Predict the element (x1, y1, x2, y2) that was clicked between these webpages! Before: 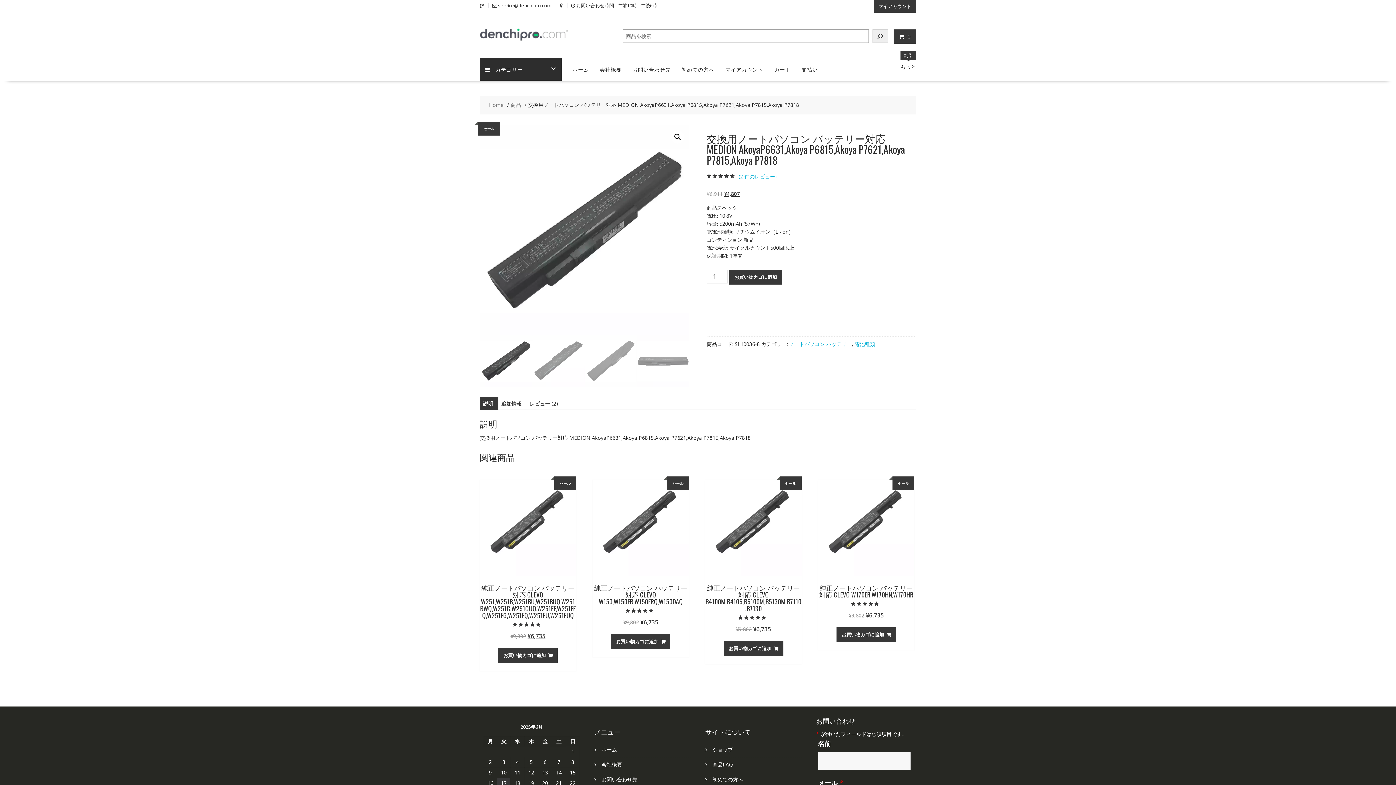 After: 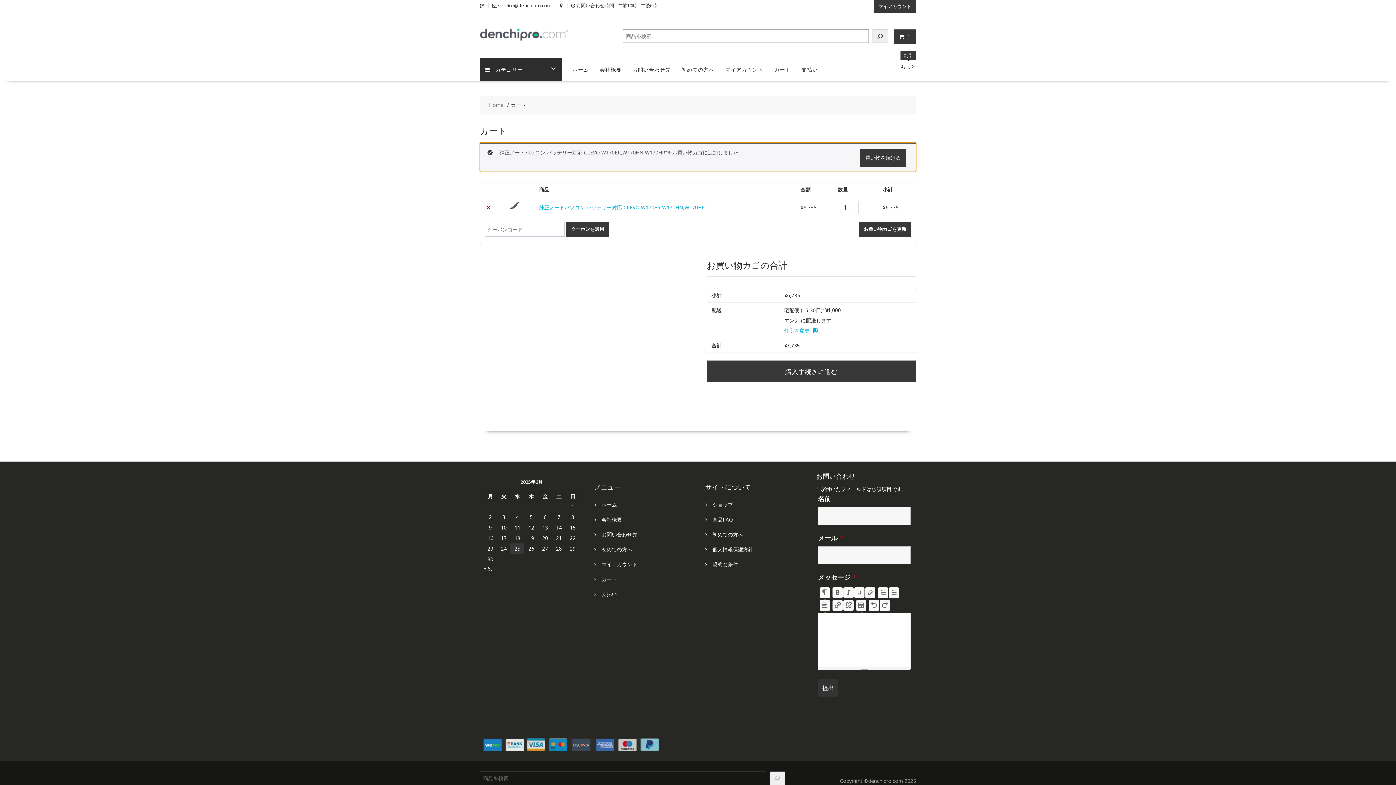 Action: label: お買い物カゴに追加: 「純正ノートパソコン バッテリー対応 CLEVO  W170ER,W170HN,W170HR」 bbox: (836, 627, 896, 642)